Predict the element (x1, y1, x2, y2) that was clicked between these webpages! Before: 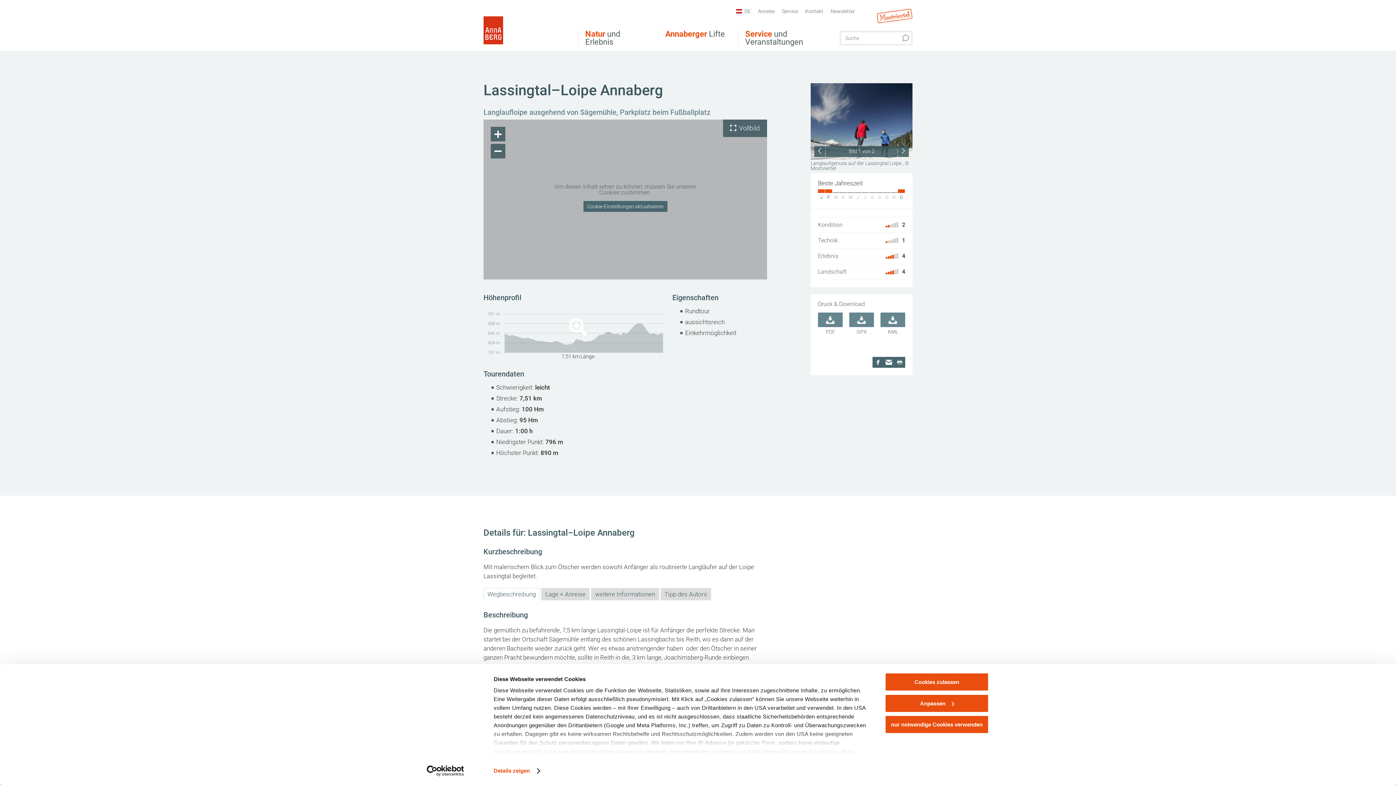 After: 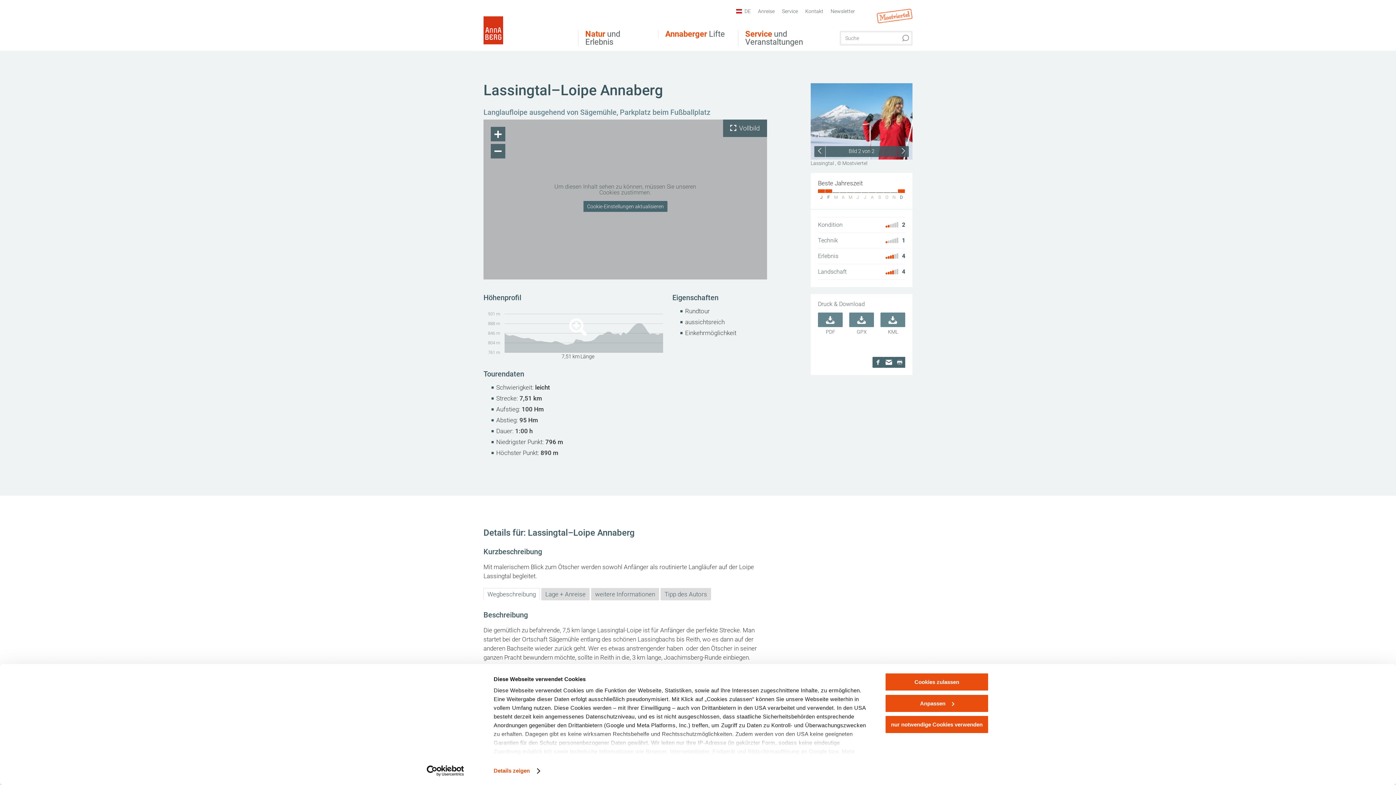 Action: bbox: (814, 146, 825, 157)